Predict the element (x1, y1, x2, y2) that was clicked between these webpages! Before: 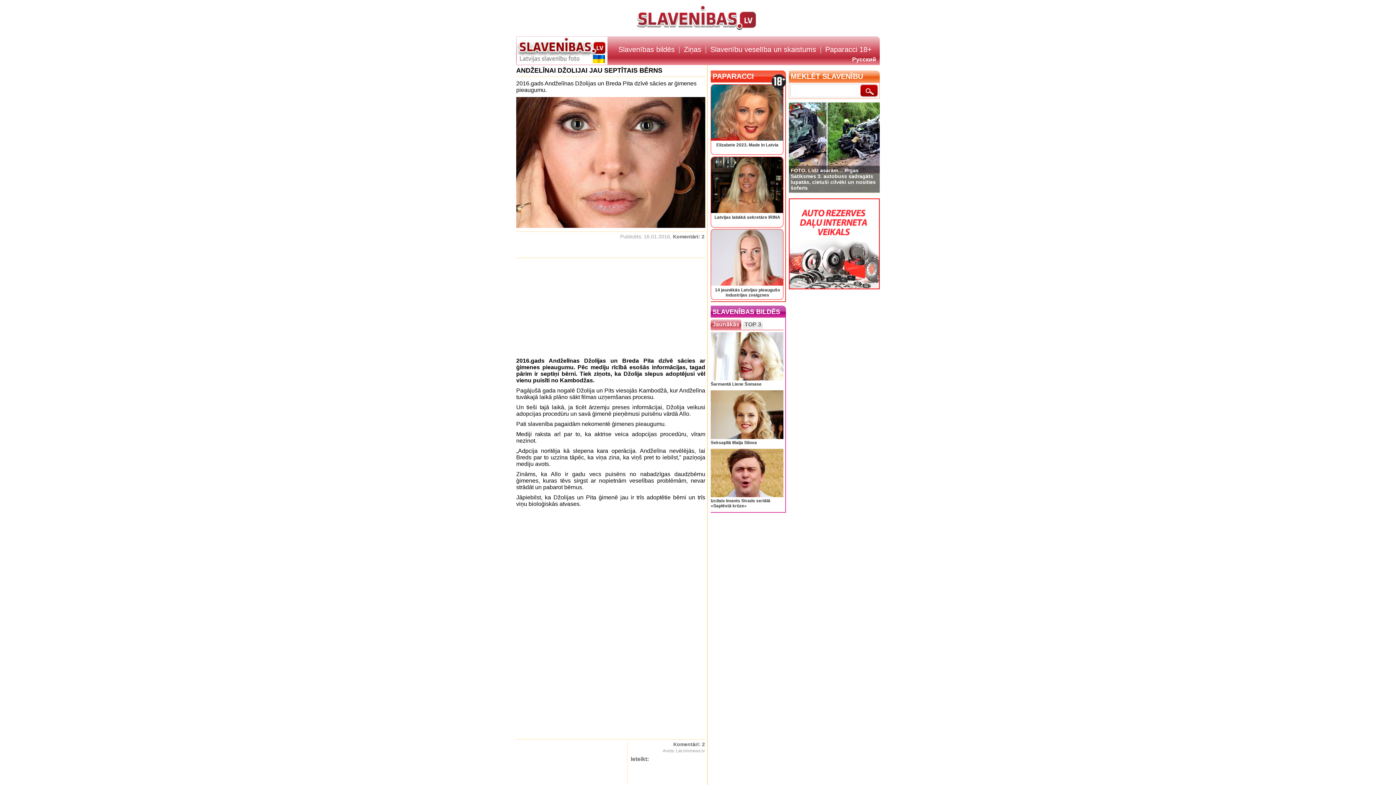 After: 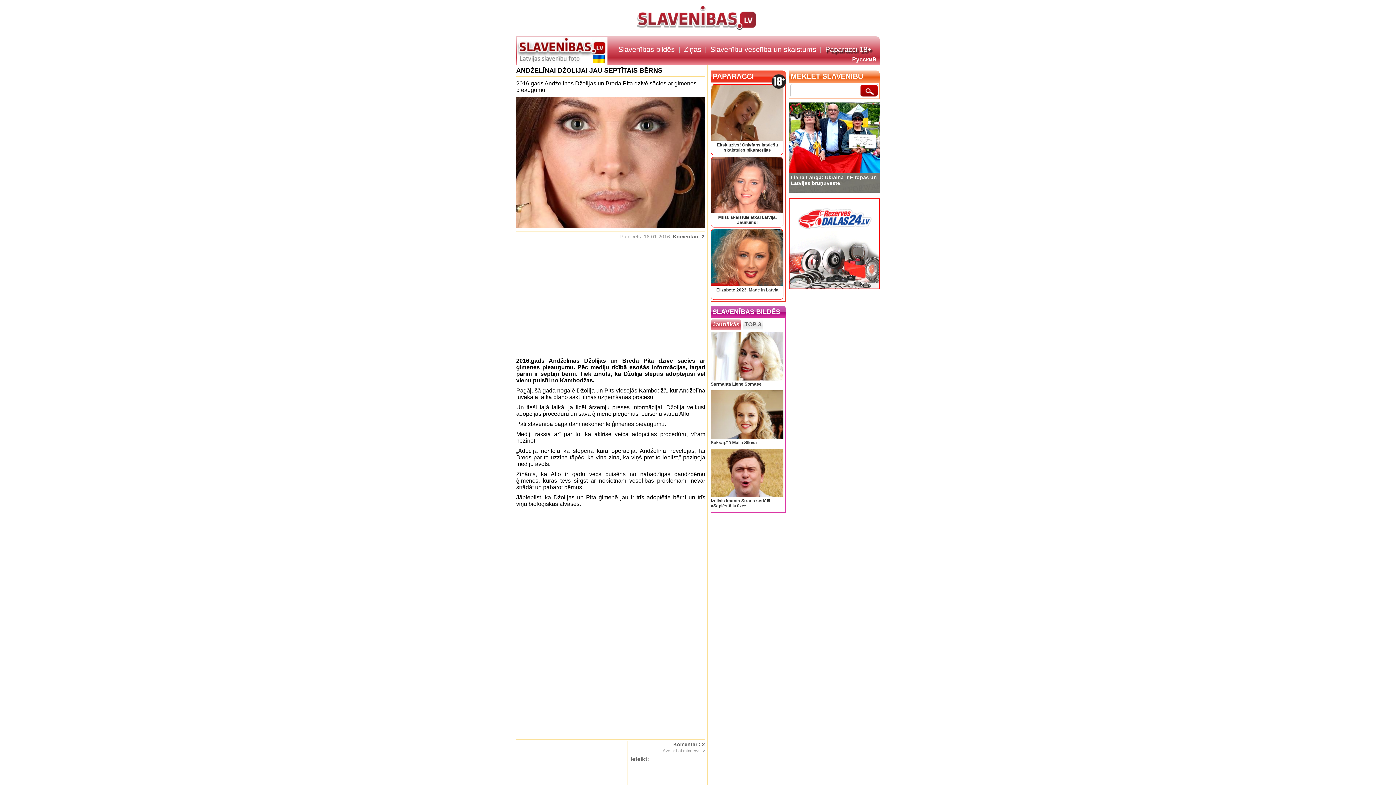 Action: bbox: (825, 45, 872, 53) label: Paparacci 18+